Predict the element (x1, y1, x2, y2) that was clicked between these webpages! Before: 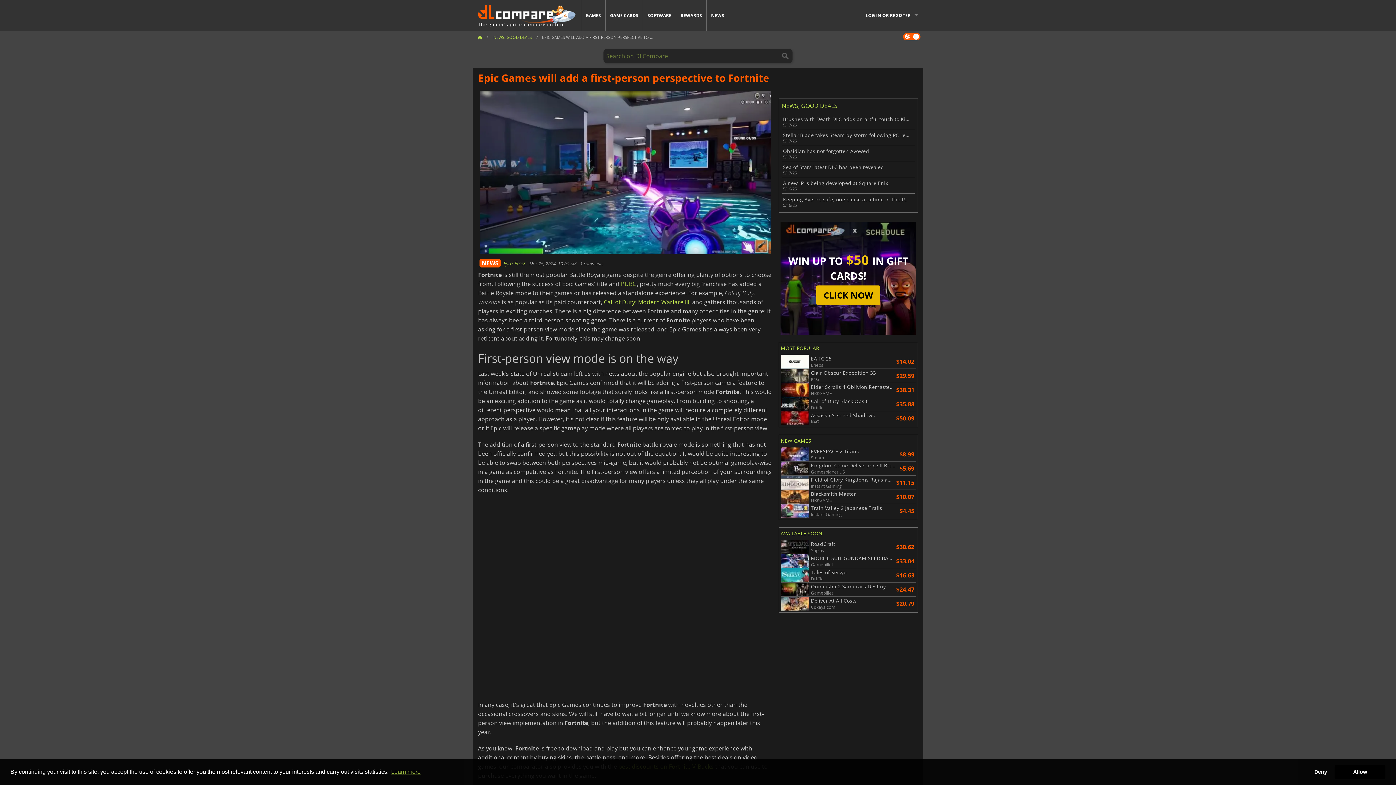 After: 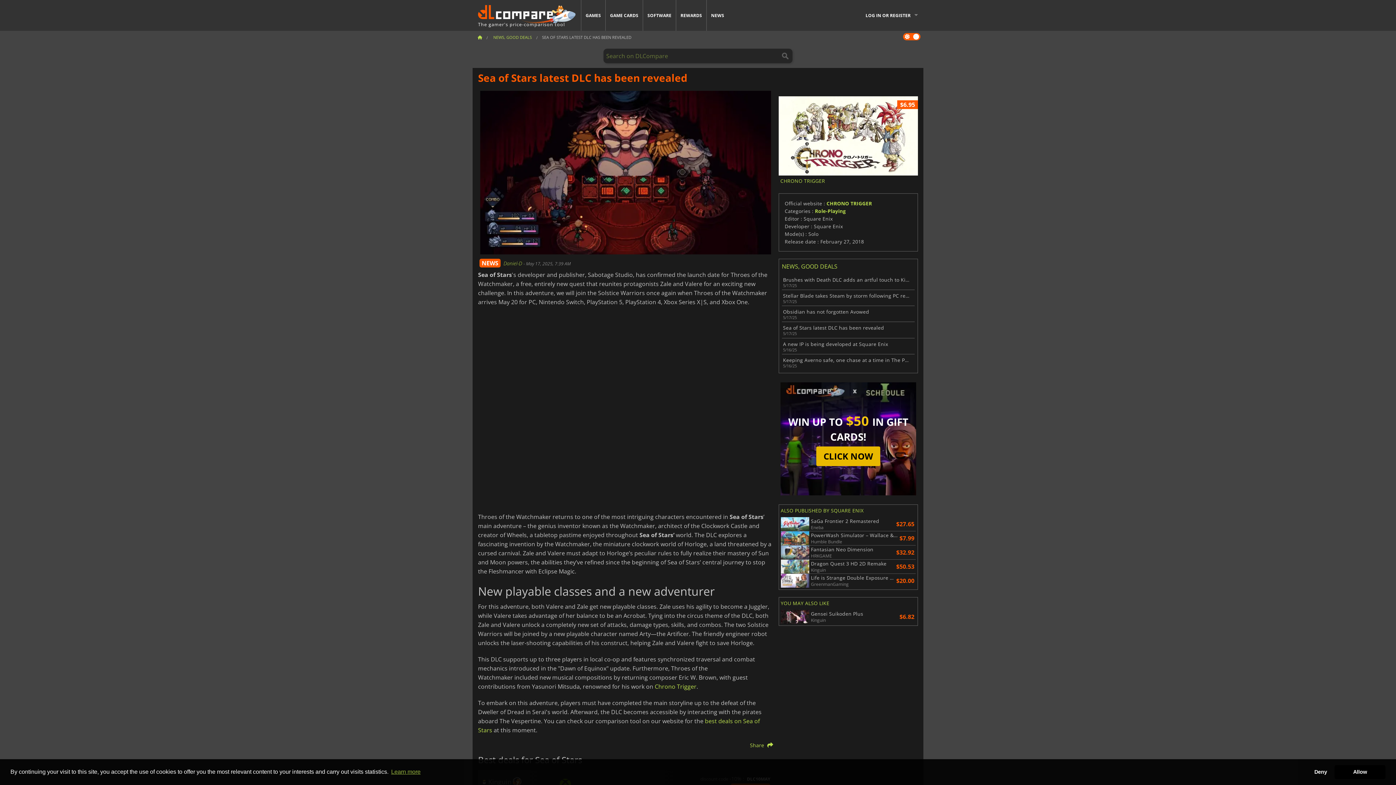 Action: label: Sea of Stars latest DLC has been revealed
5/17/25 bbox: (783, 164, 913, 176)